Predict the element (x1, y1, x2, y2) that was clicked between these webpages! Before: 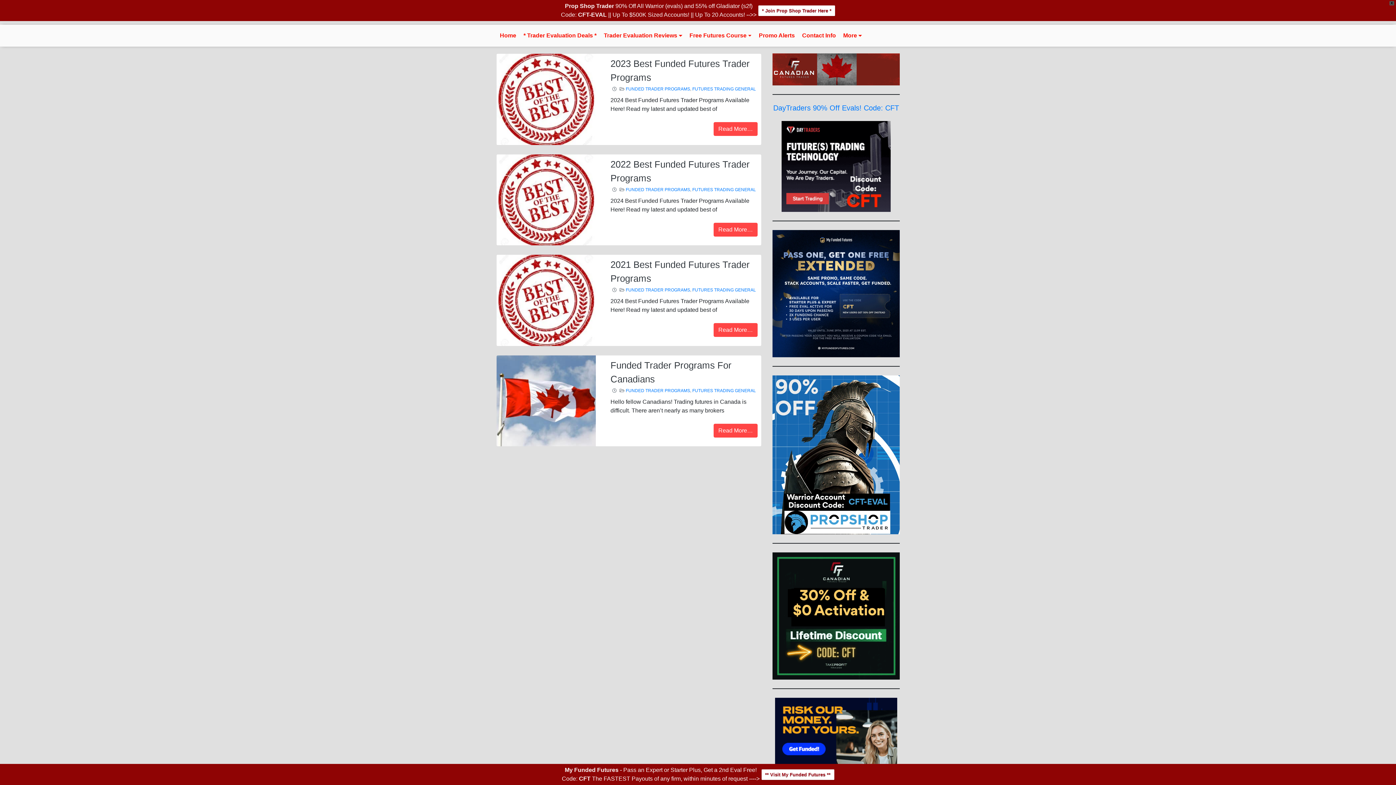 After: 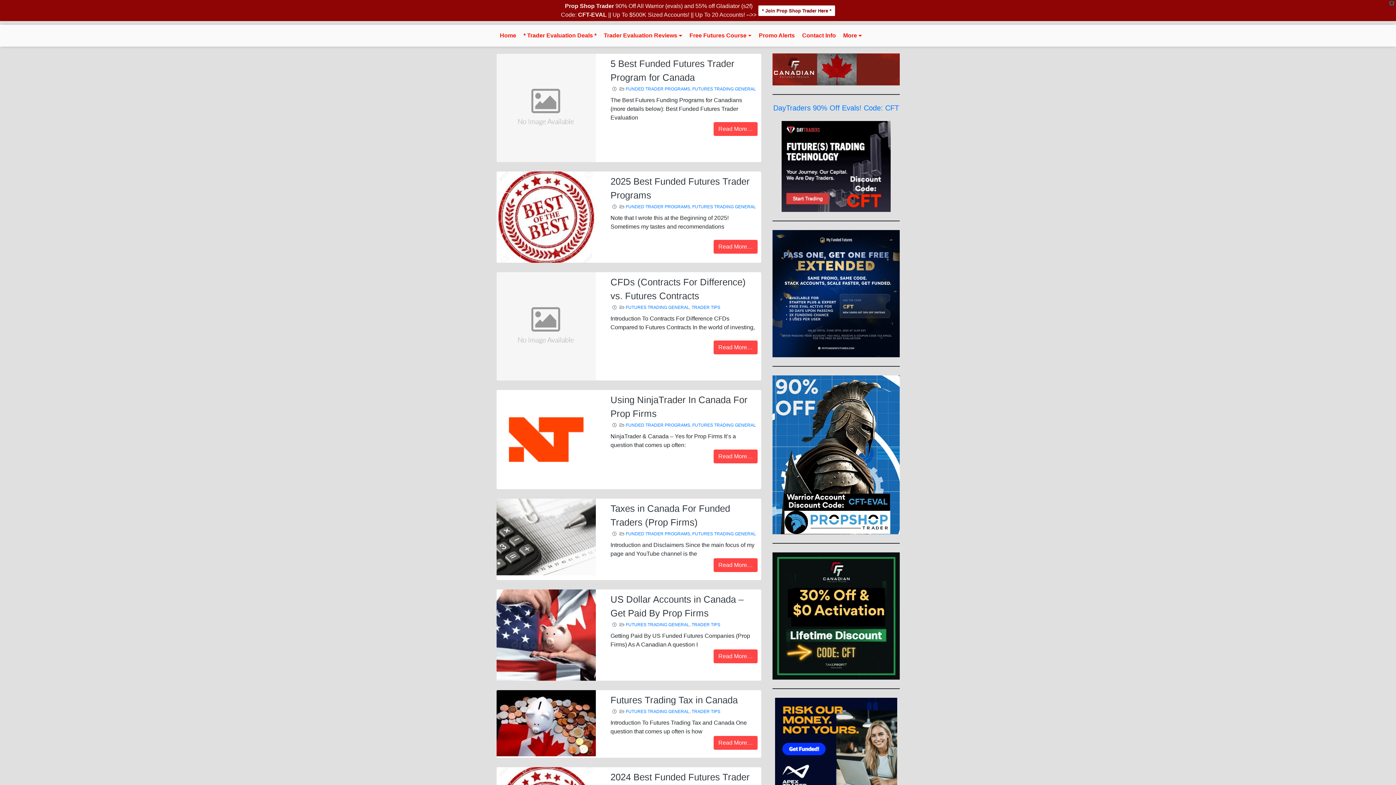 Action: label: FUTURES TRADING GENERAL bbox: (692, 86, 756, 91)